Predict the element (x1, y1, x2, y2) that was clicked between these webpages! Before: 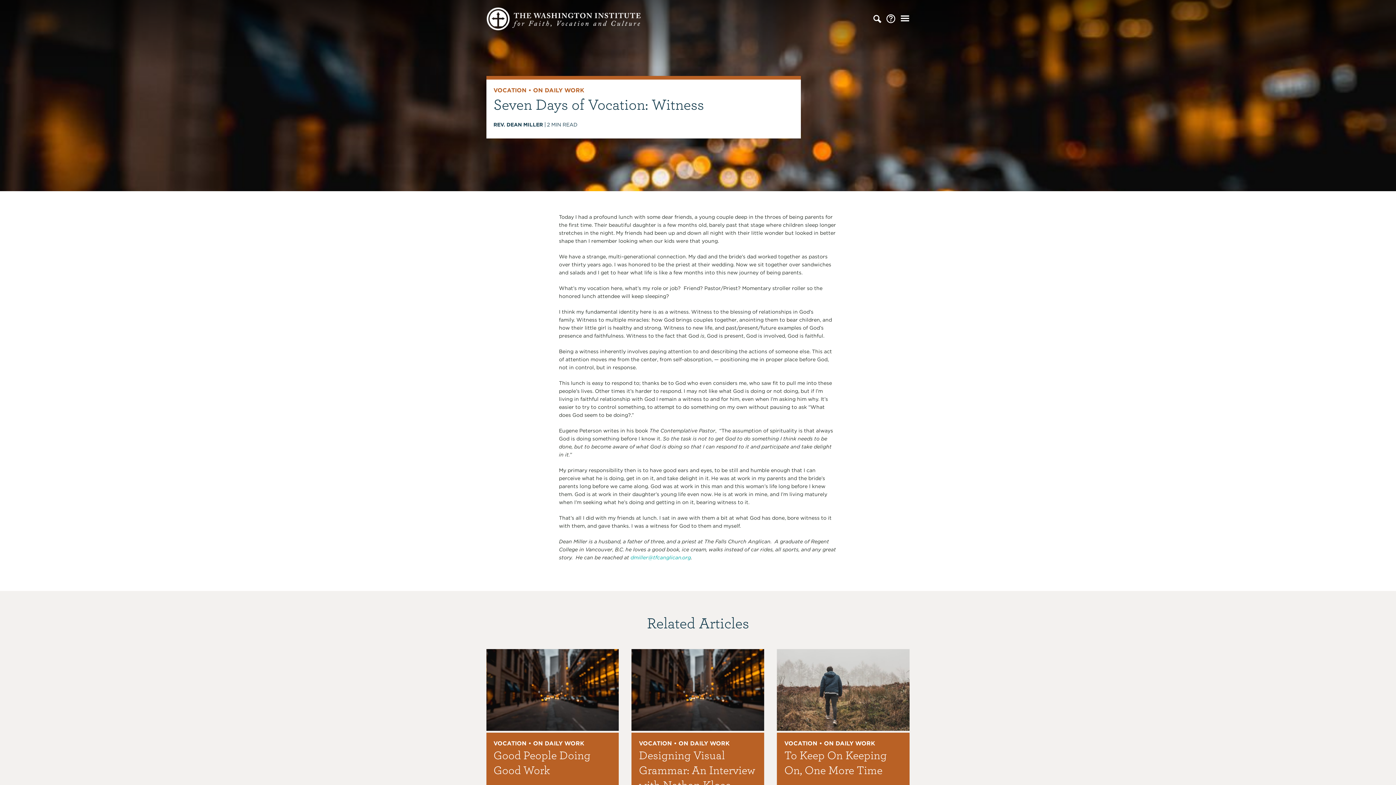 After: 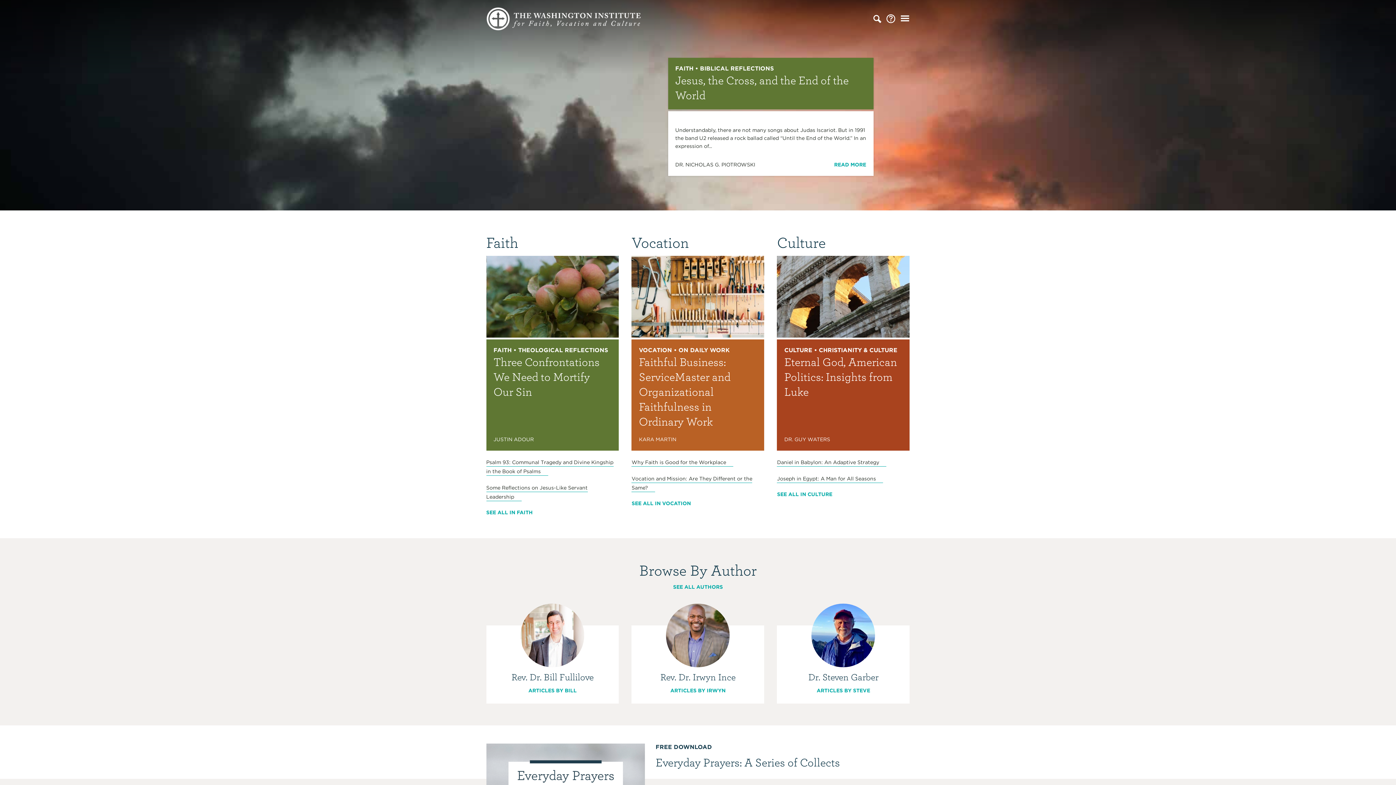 Action: bbox: (486, 15, 640, 21)